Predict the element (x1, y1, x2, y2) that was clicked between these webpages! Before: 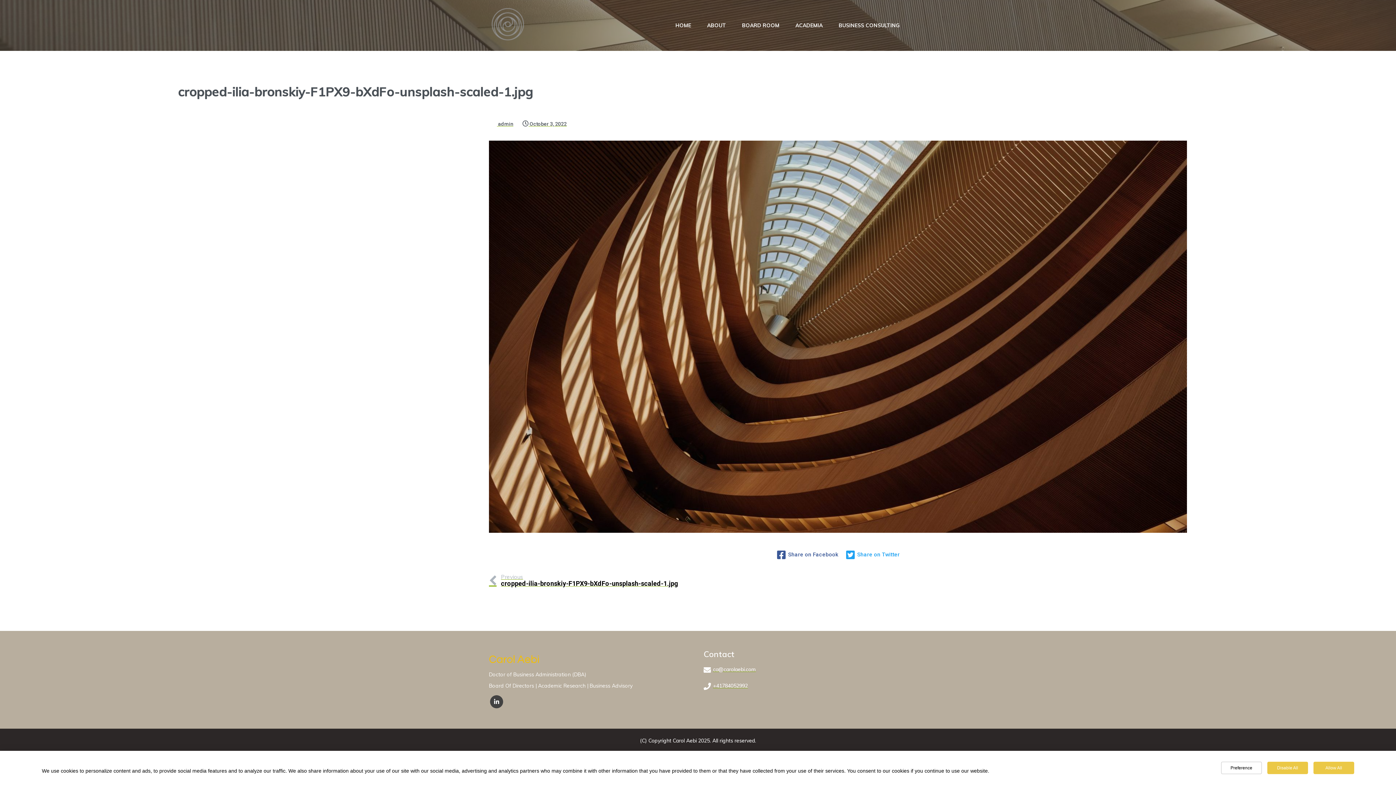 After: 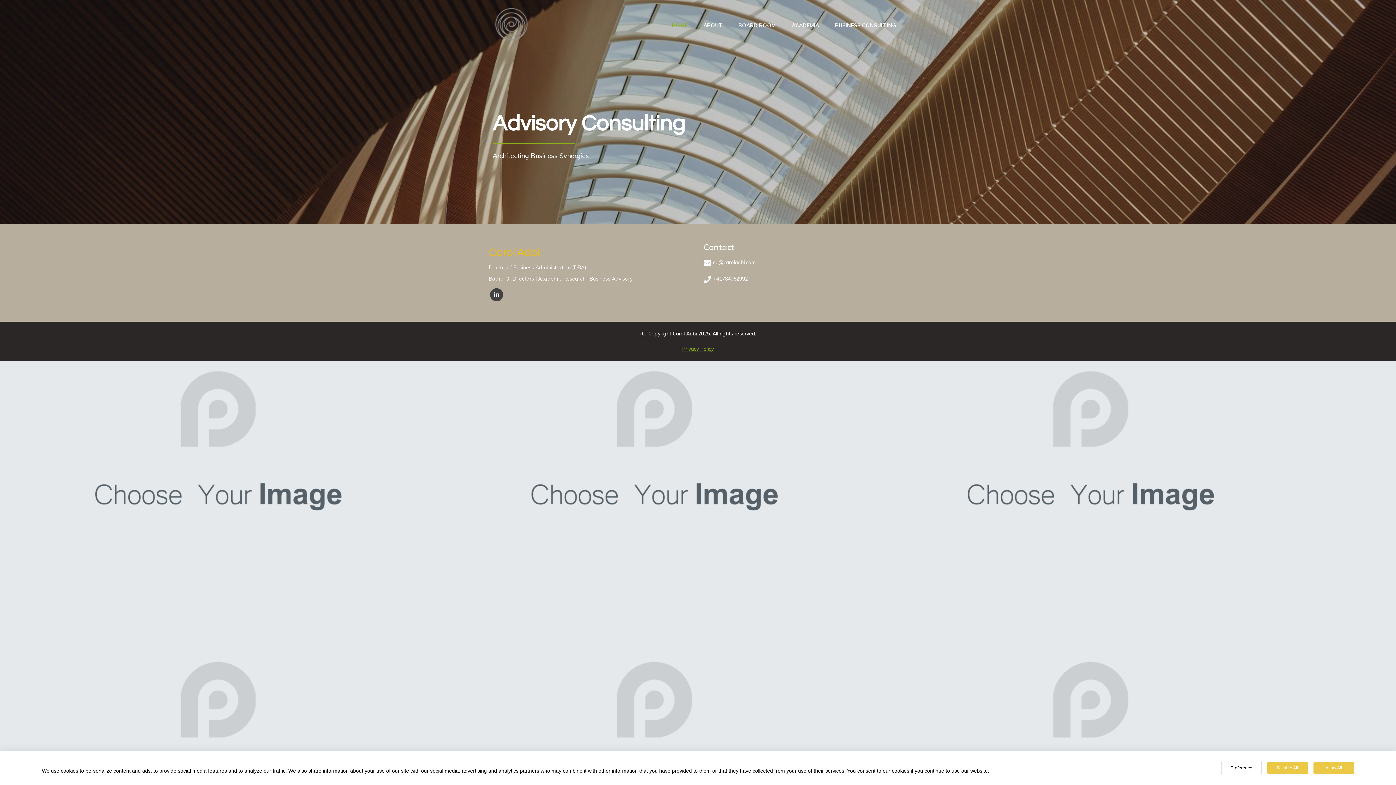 Action: bbox: (489, 36, 525, 44)